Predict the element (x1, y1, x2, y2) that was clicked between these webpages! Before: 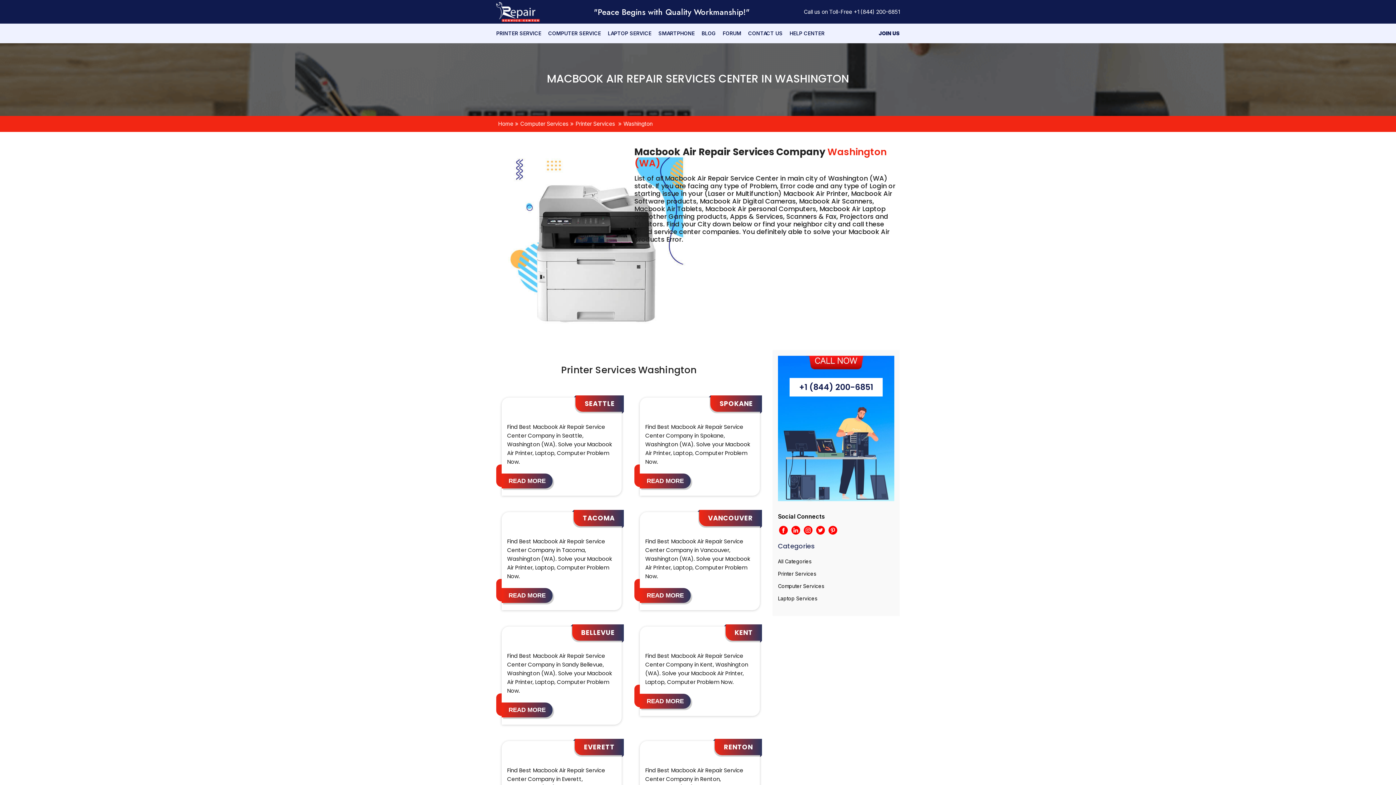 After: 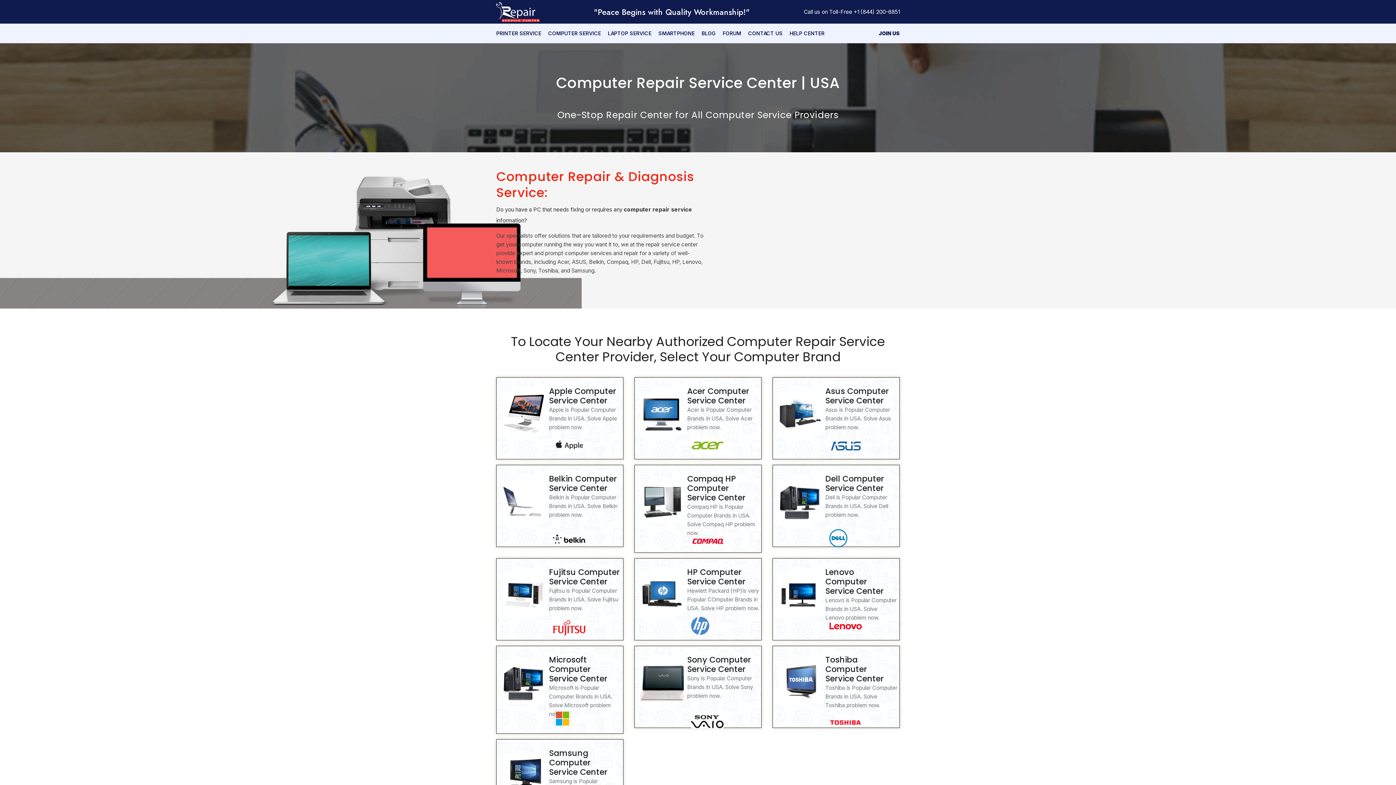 Action: label: Computer Services bbox: (518, 118, 570, 129)